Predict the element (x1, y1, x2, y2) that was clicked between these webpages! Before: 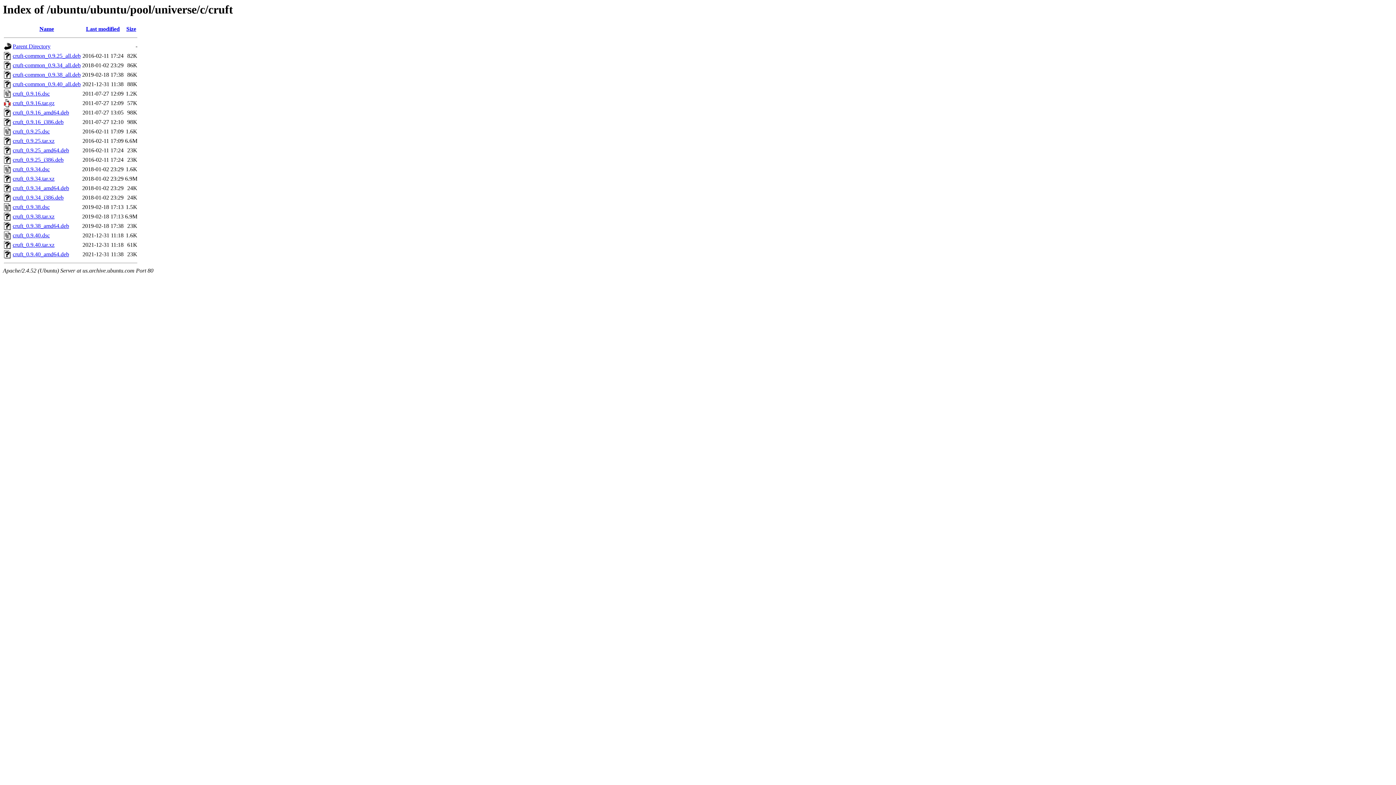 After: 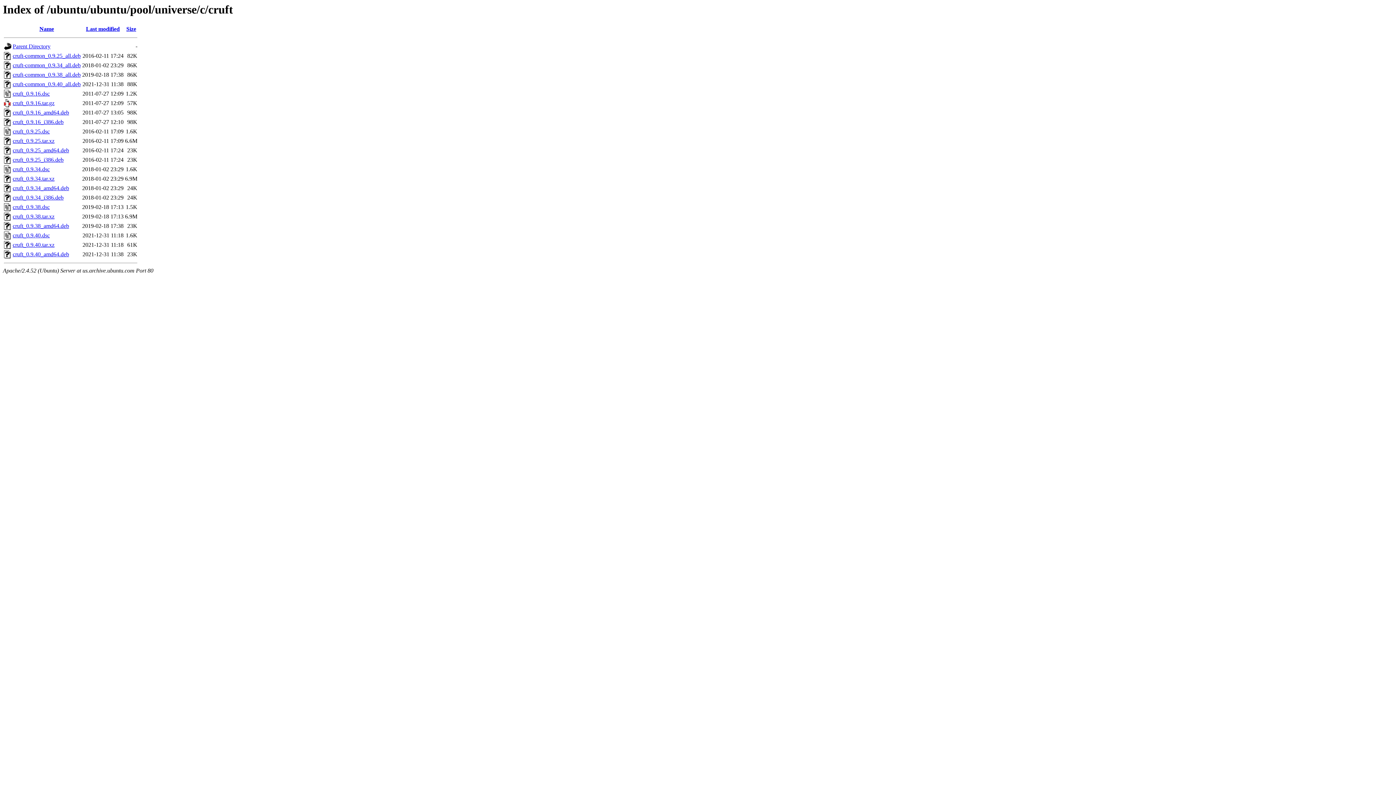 Action: bbox: (12, 52, 80, 59) label: cruft-common_0.9.25_all.deb